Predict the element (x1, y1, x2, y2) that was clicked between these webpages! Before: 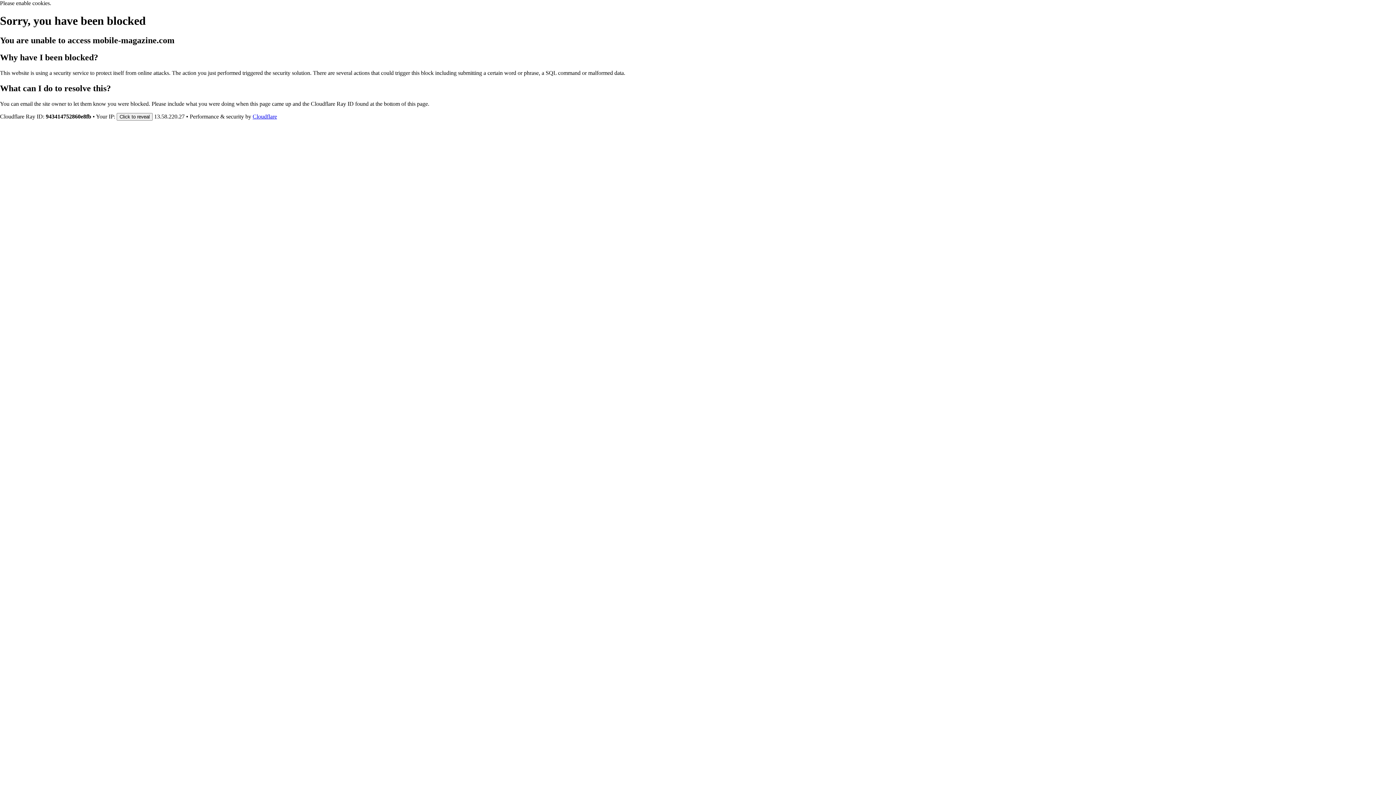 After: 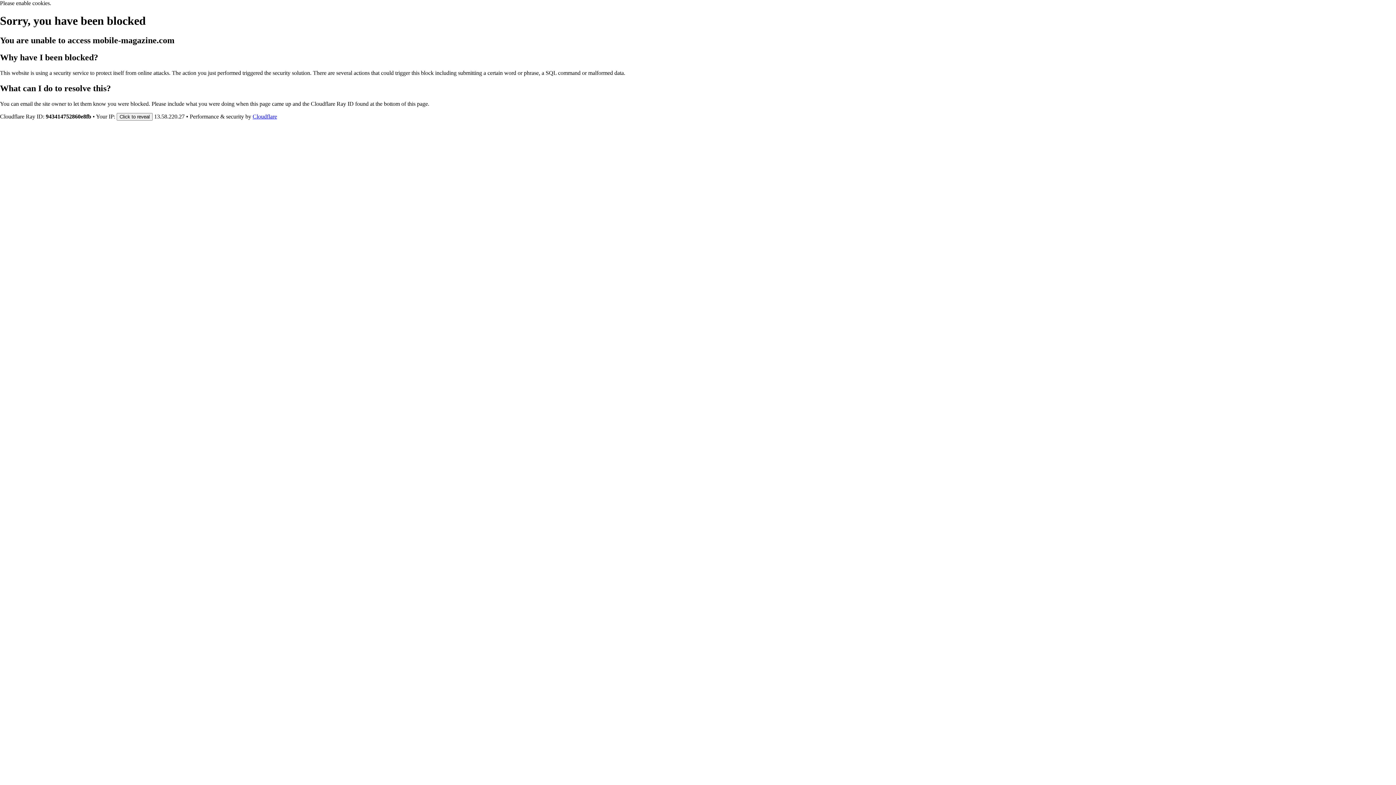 Action: label: Cloudflare bbox: (252, 113, 277, 119)